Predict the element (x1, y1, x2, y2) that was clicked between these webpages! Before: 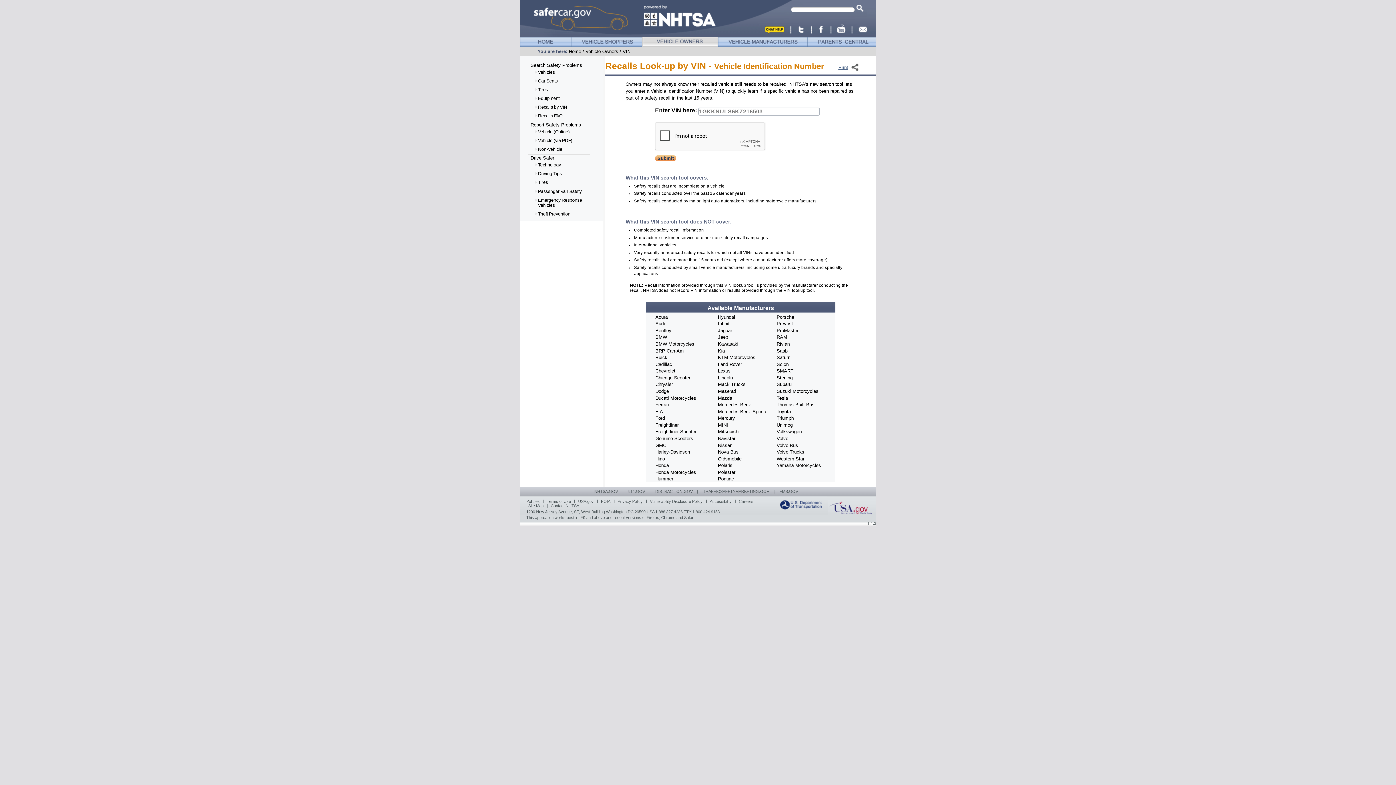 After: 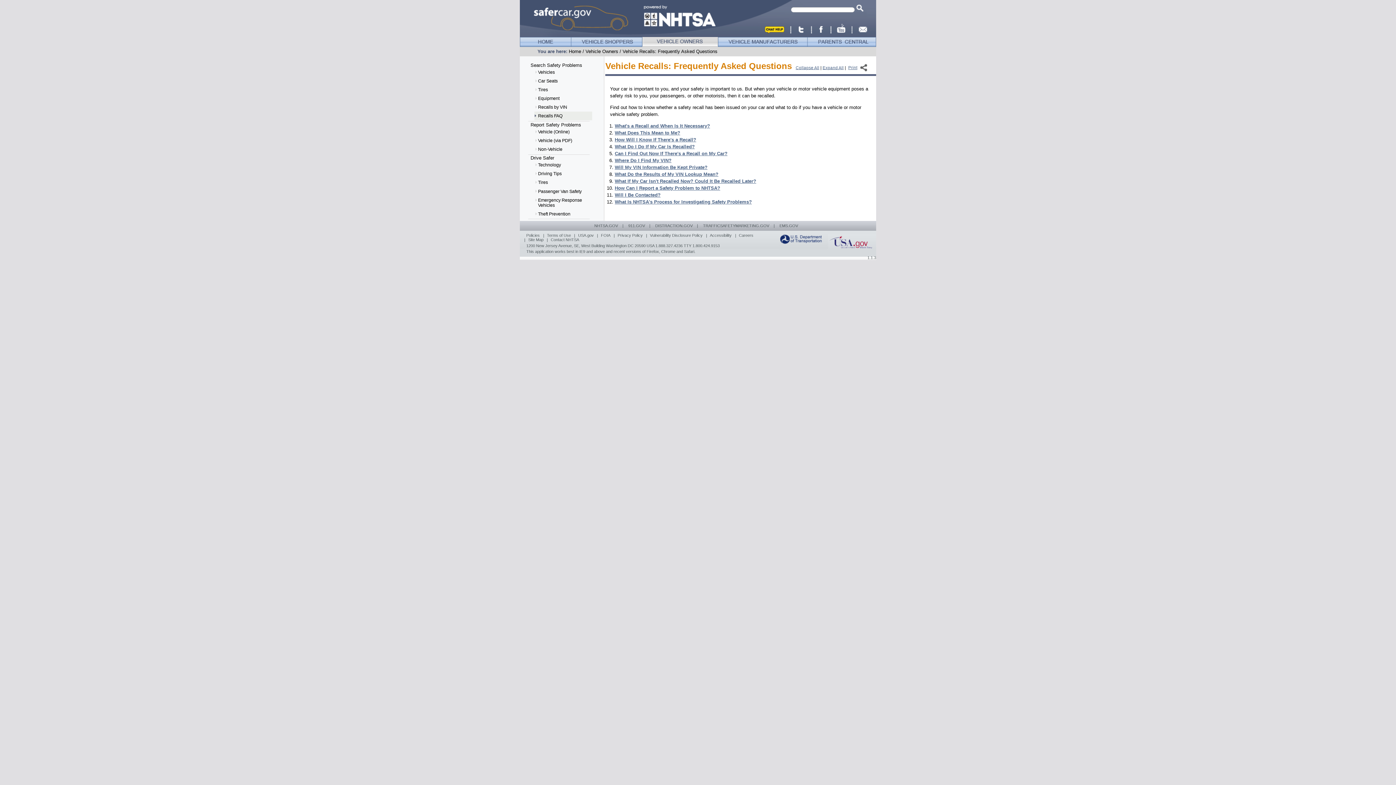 Action: label: Recalls FAQ bbox: (534, 111, 592, 120)